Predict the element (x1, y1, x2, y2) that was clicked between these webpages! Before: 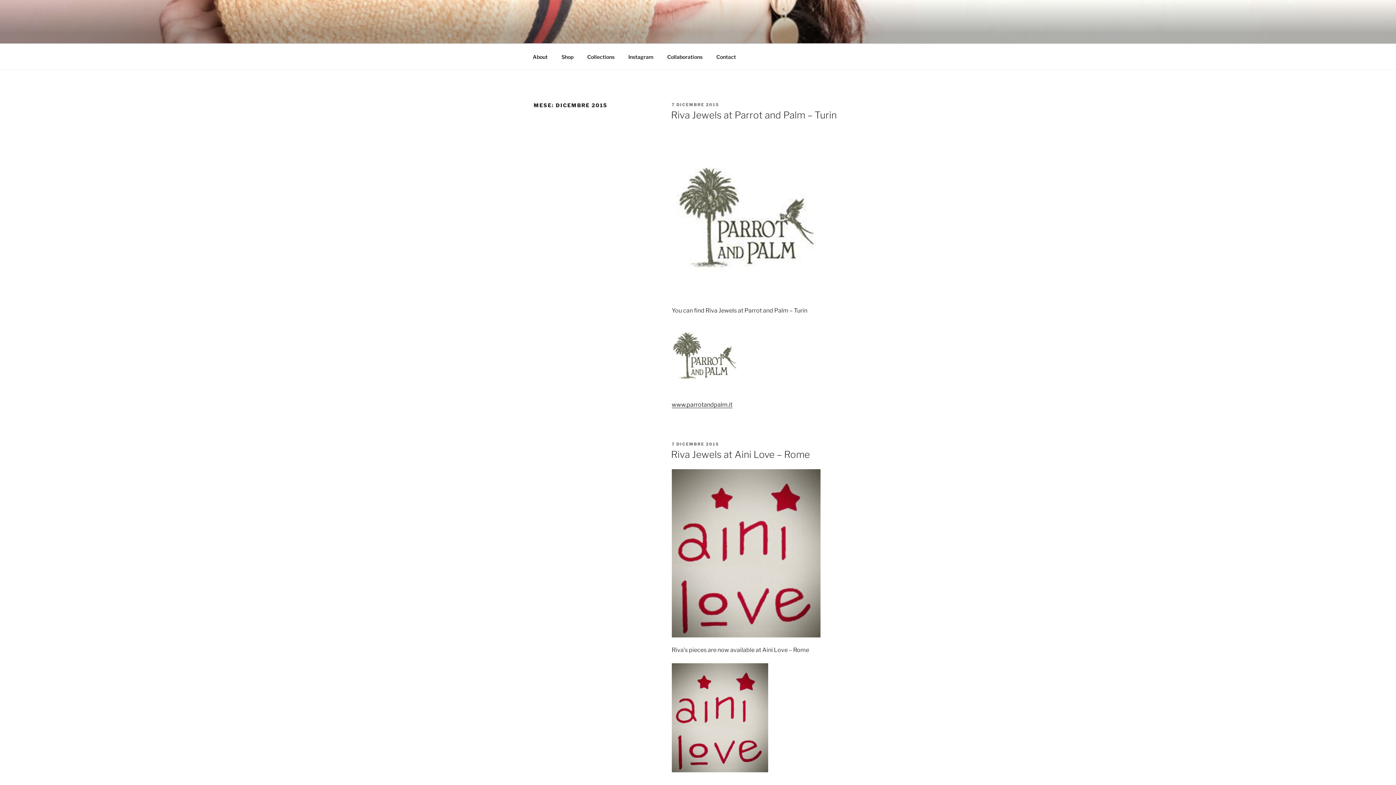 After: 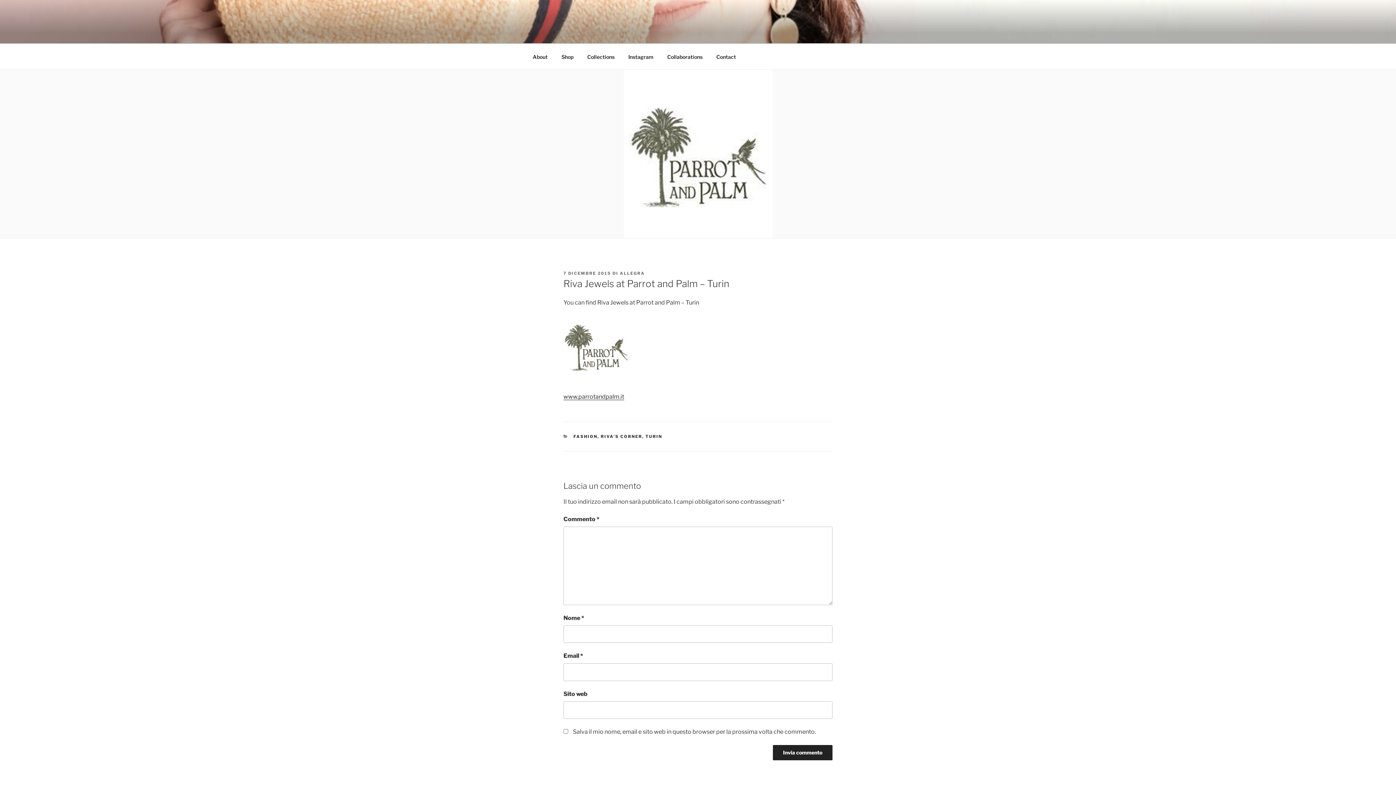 Action: bbox: (671, 292, 820, 299)